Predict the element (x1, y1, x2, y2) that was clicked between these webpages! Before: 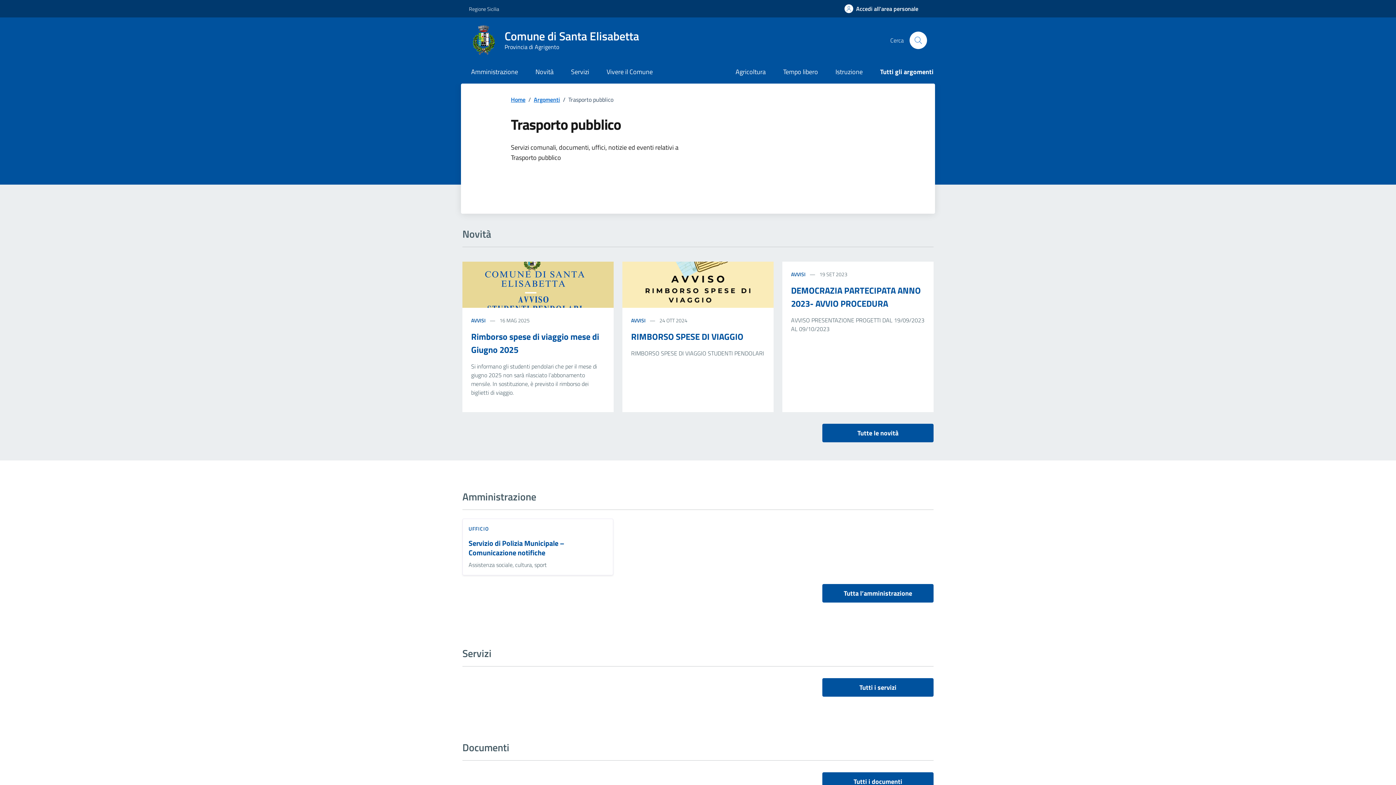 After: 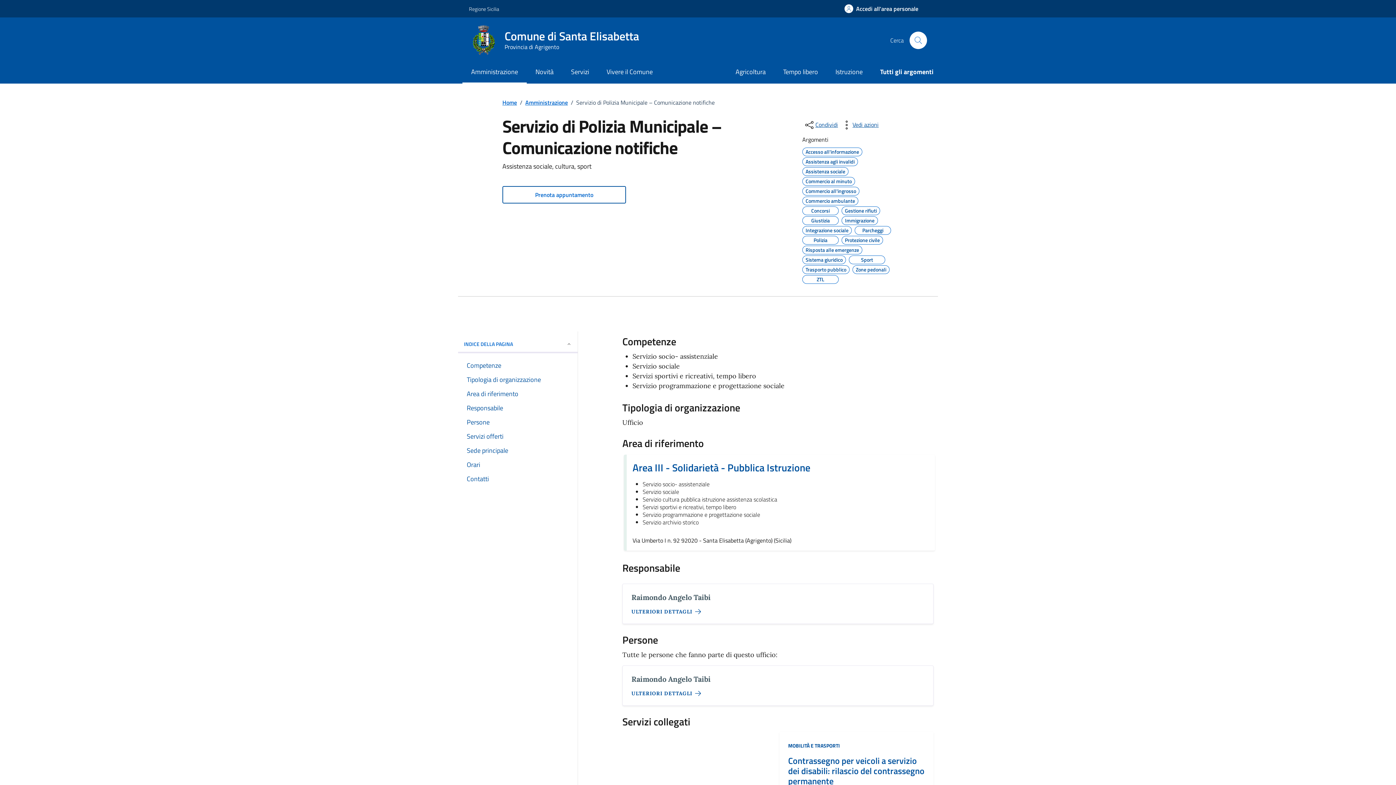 Action: bbox: (468, 539, 607, 557) label: Servizio di Polizia Municipale – Comunicazione notifiche